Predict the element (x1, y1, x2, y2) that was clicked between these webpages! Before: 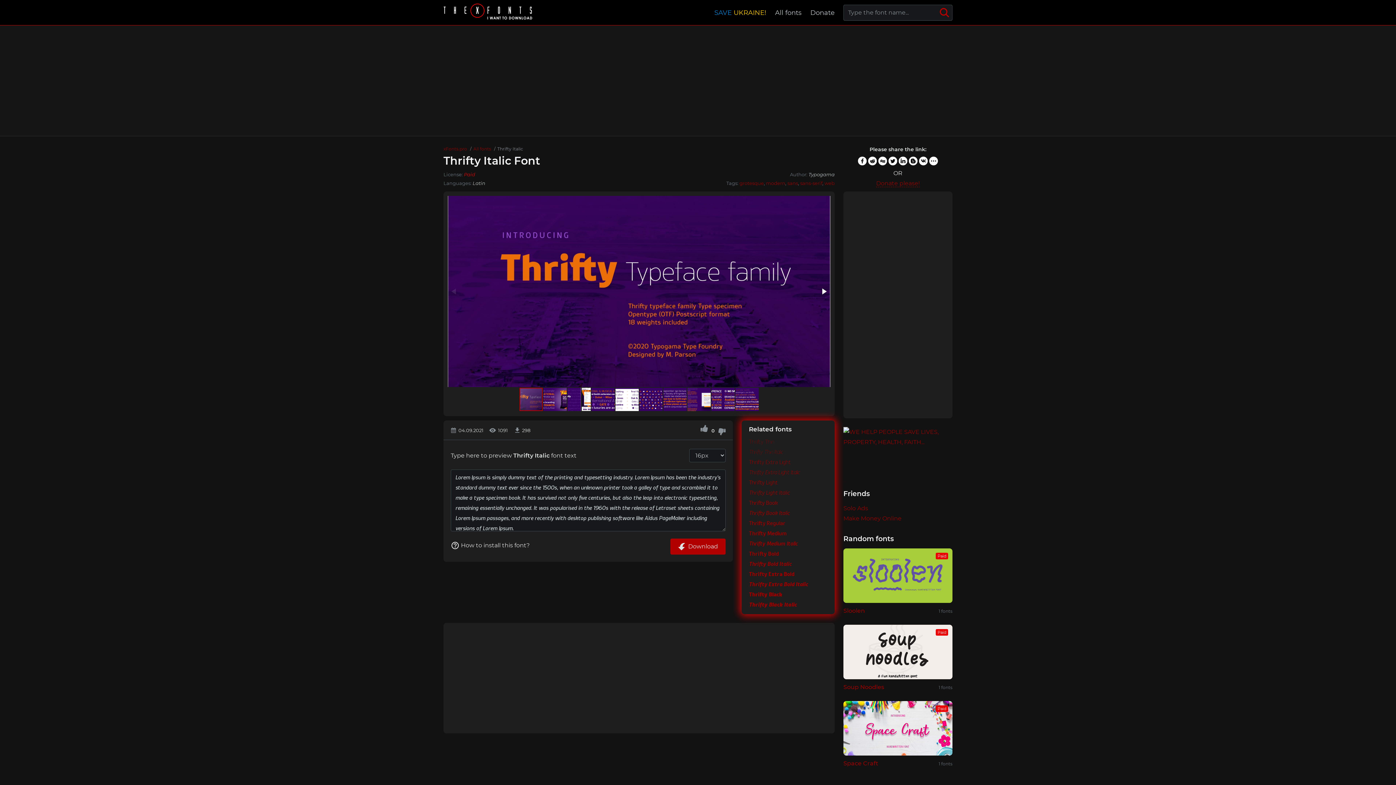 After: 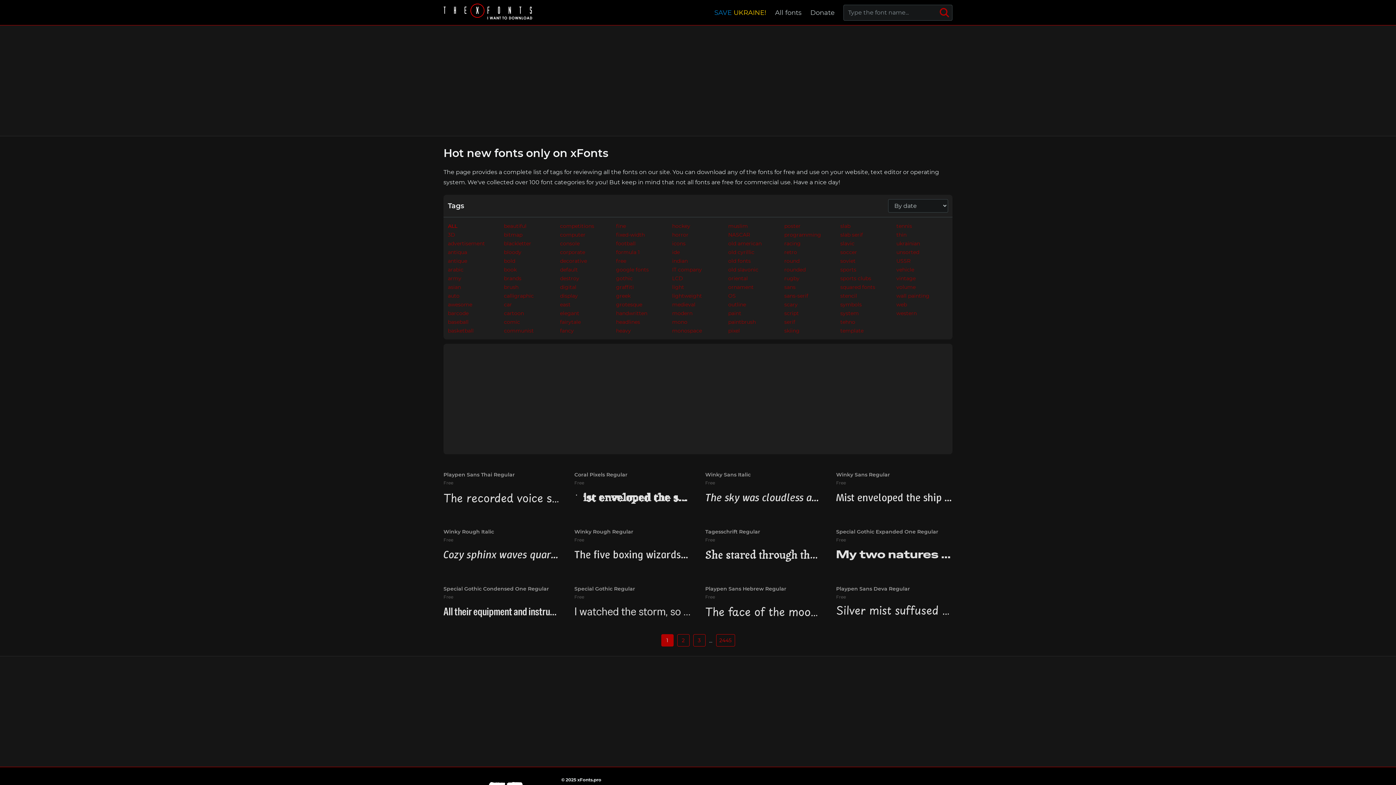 Action: bbox: (775, 8, 801, 16) label: All fonts